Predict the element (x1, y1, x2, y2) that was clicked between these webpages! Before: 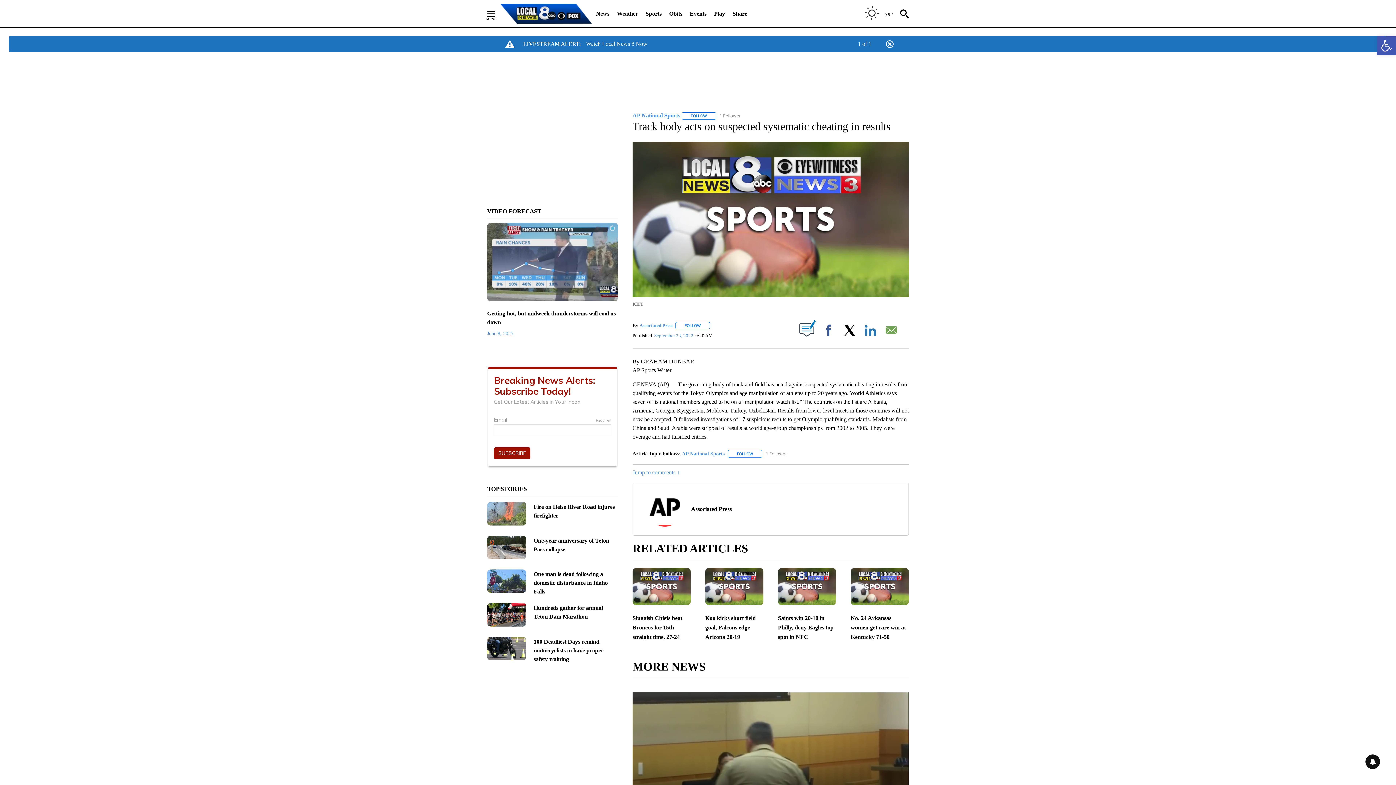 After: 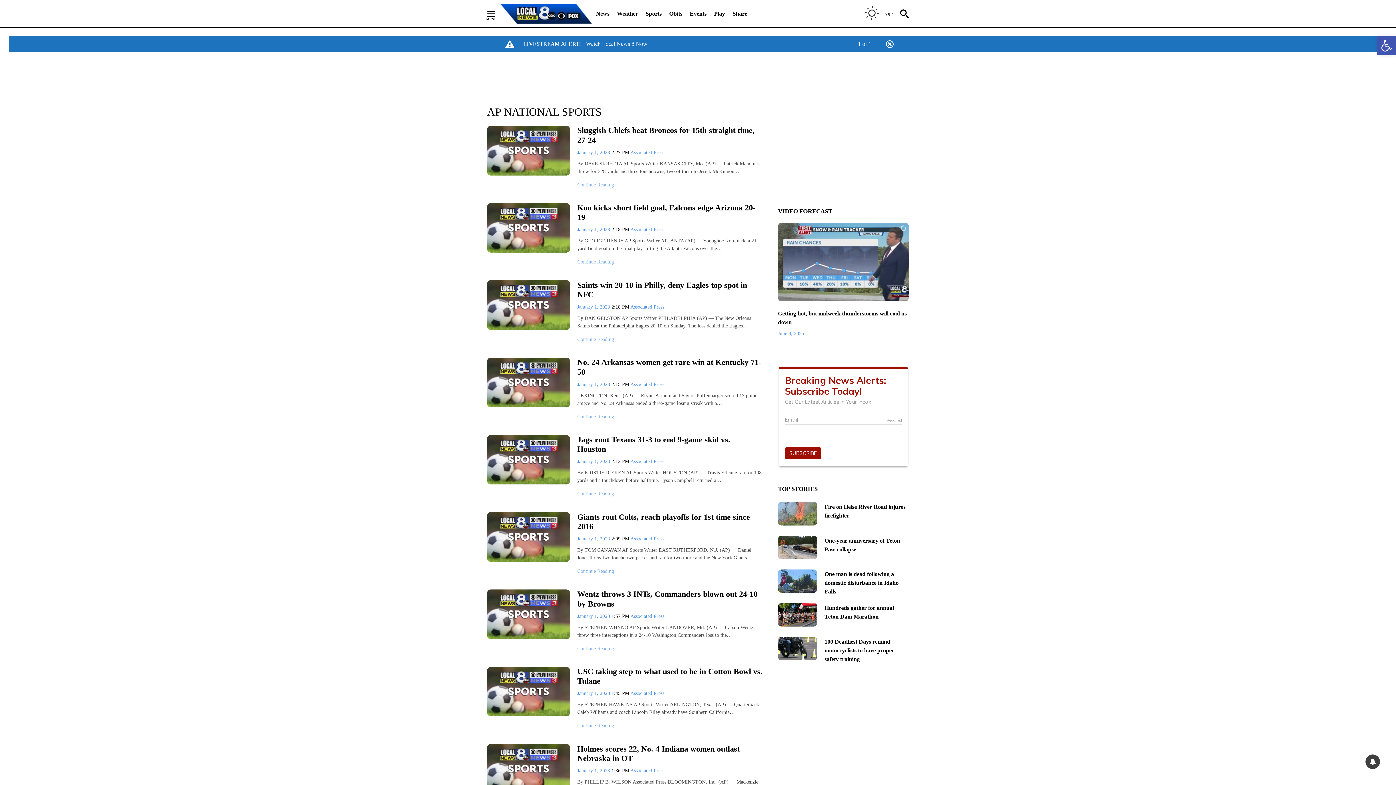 Action: bbox: (632, 112, 680, 118) label: AP National Sports